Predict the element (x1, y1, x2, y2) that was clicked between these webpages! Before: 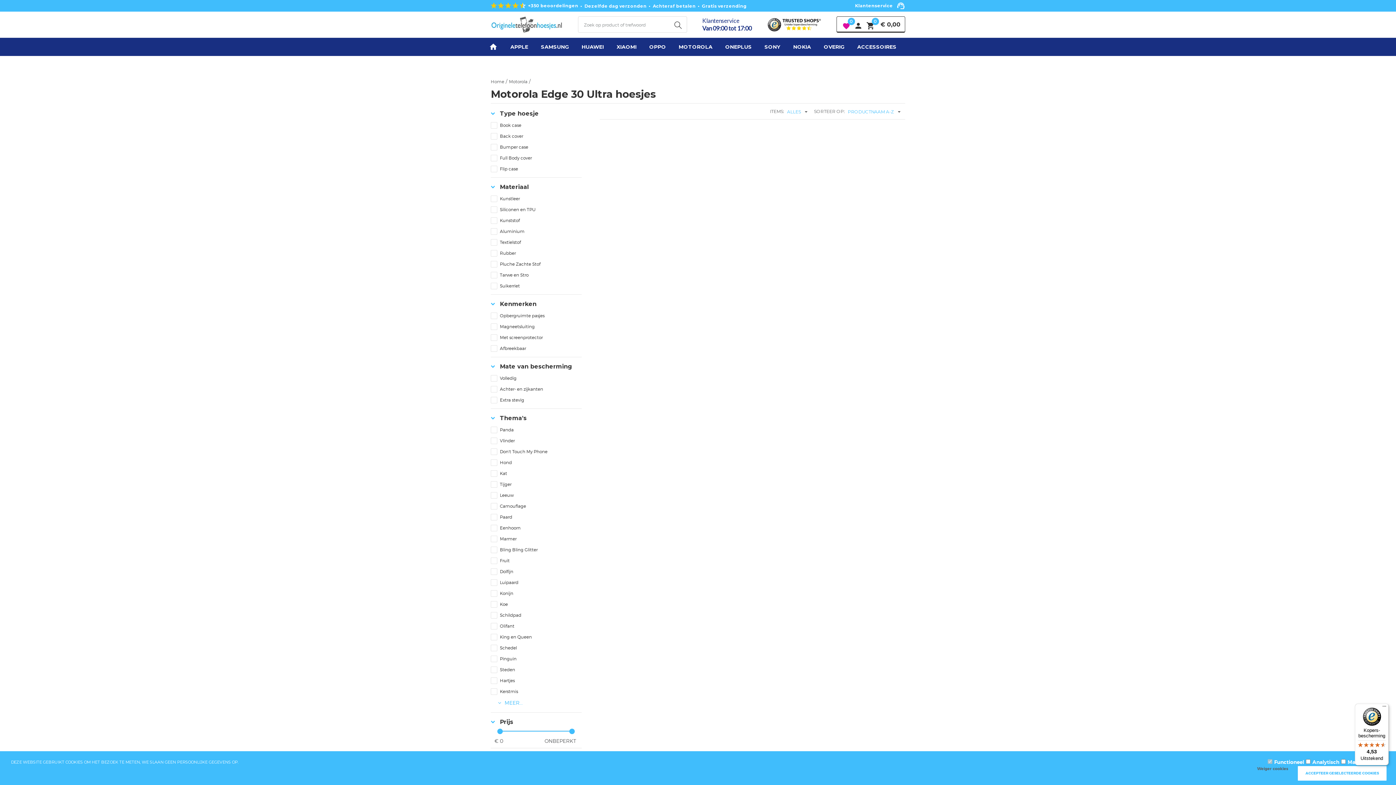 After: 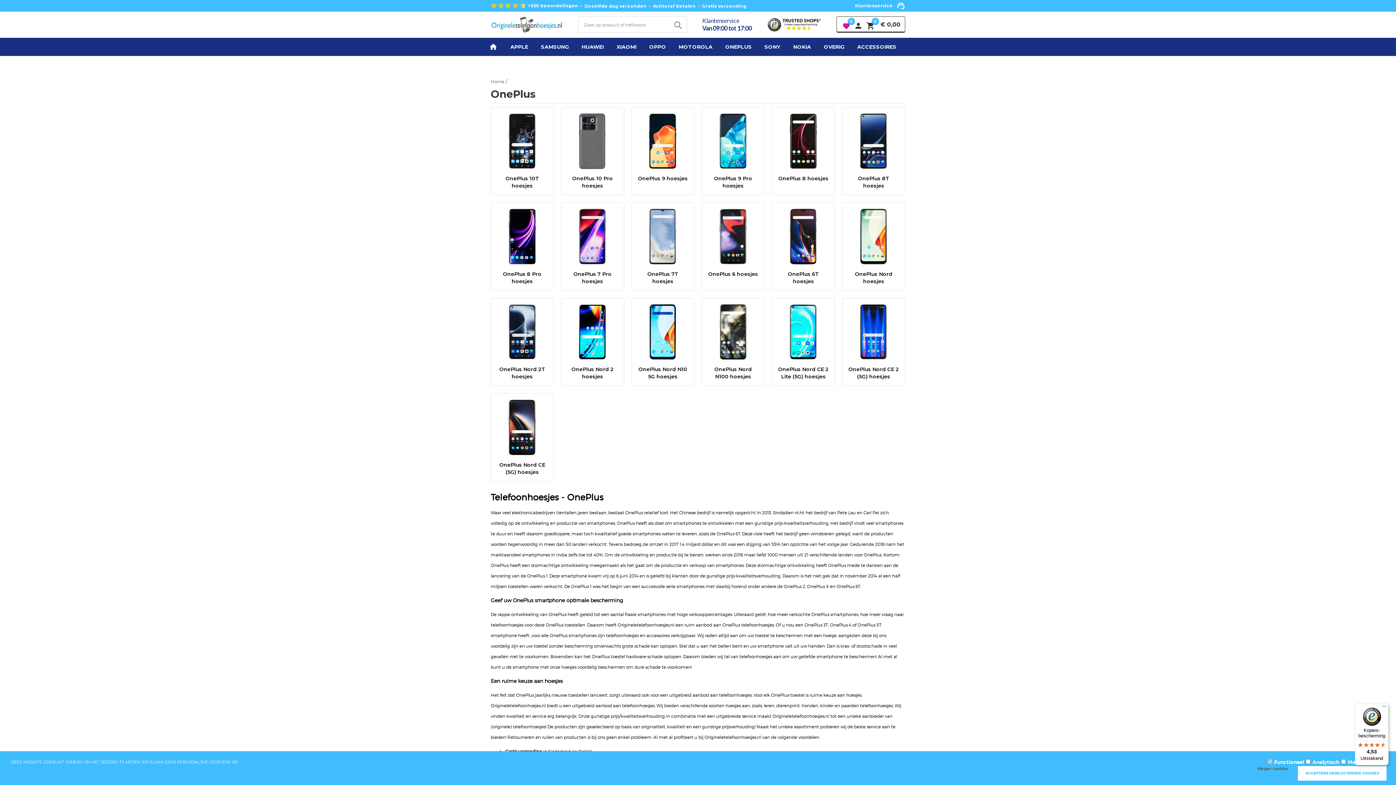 Action: bbox: (721, 37, 755, 55) label: ONEPLUS